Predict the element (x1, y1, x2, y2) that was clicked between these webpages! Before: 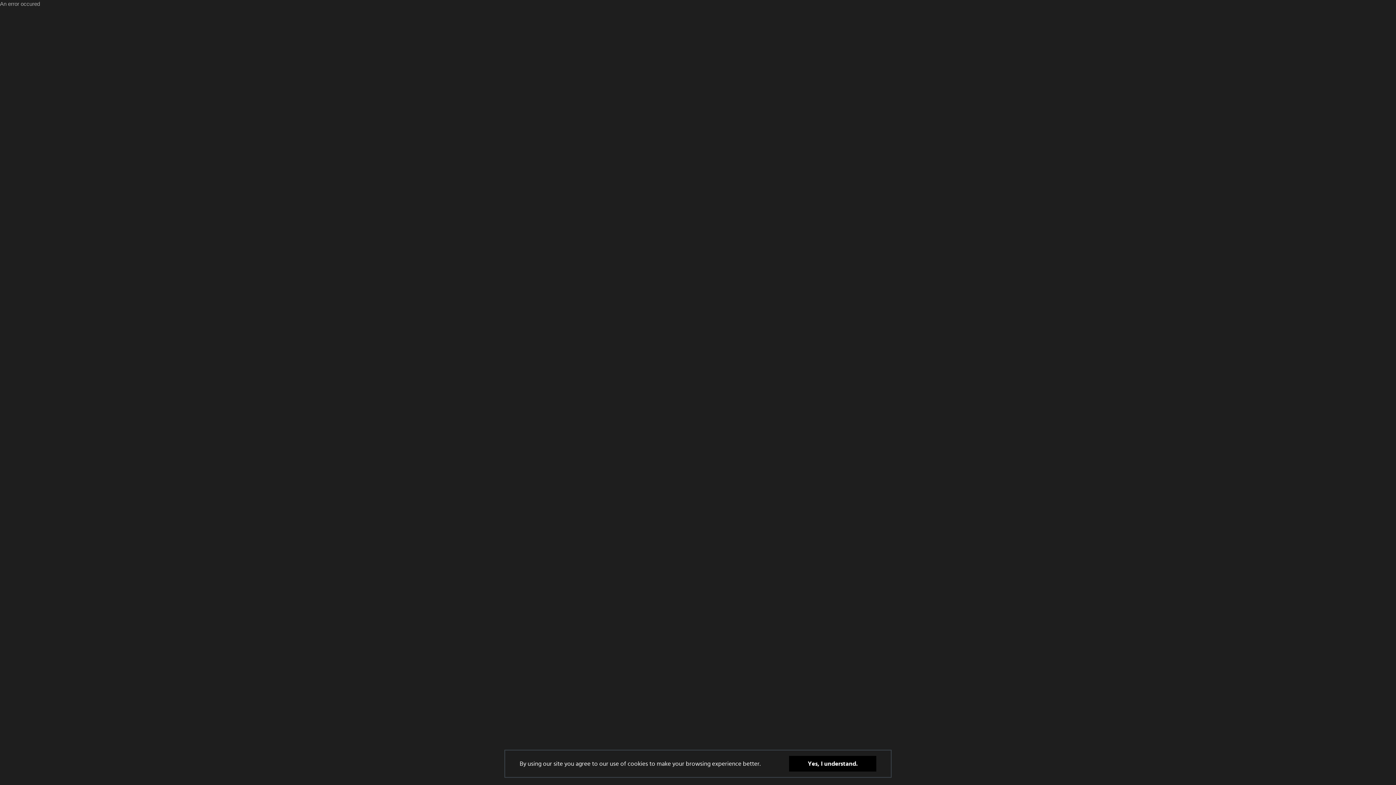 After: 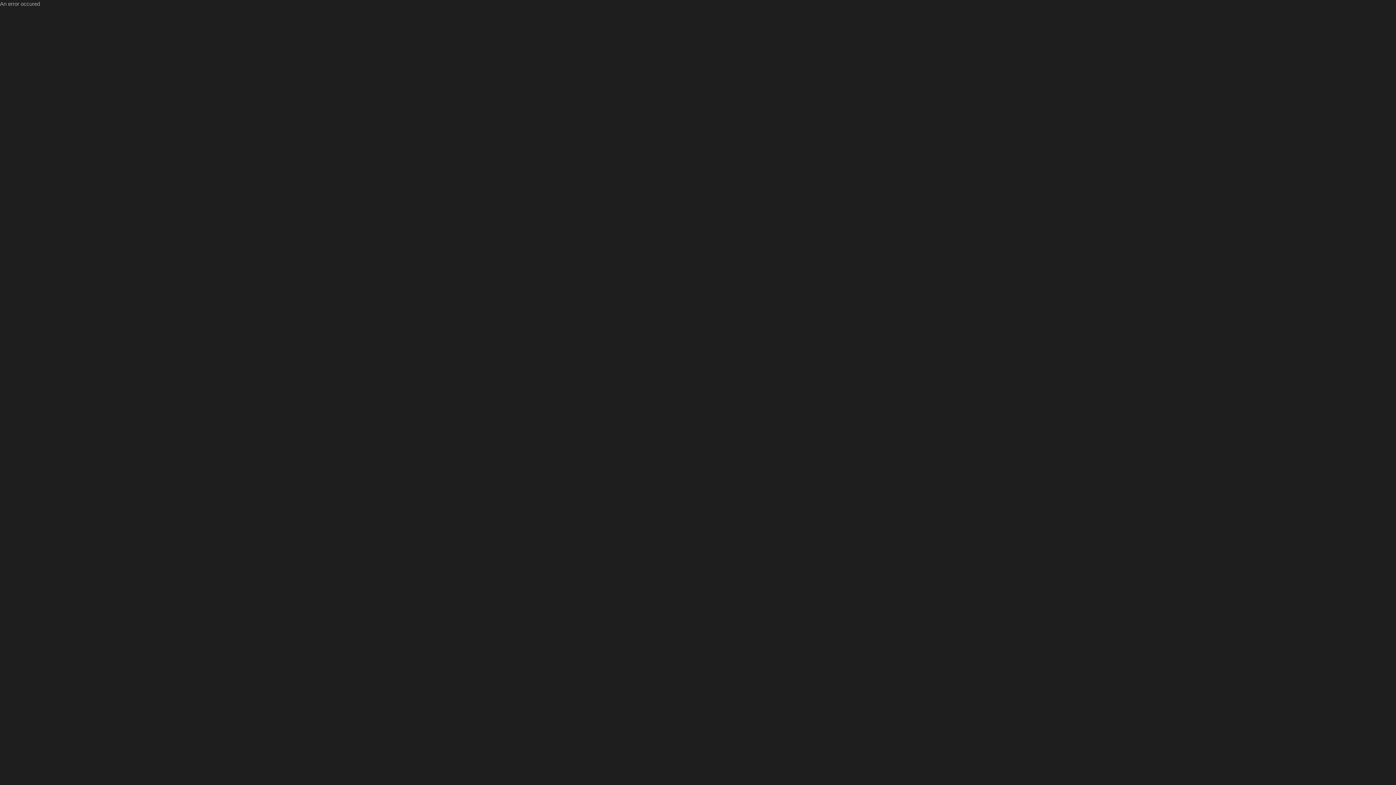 Action: label: Yes, I understand. bbox: (789, 756, 876, 772)